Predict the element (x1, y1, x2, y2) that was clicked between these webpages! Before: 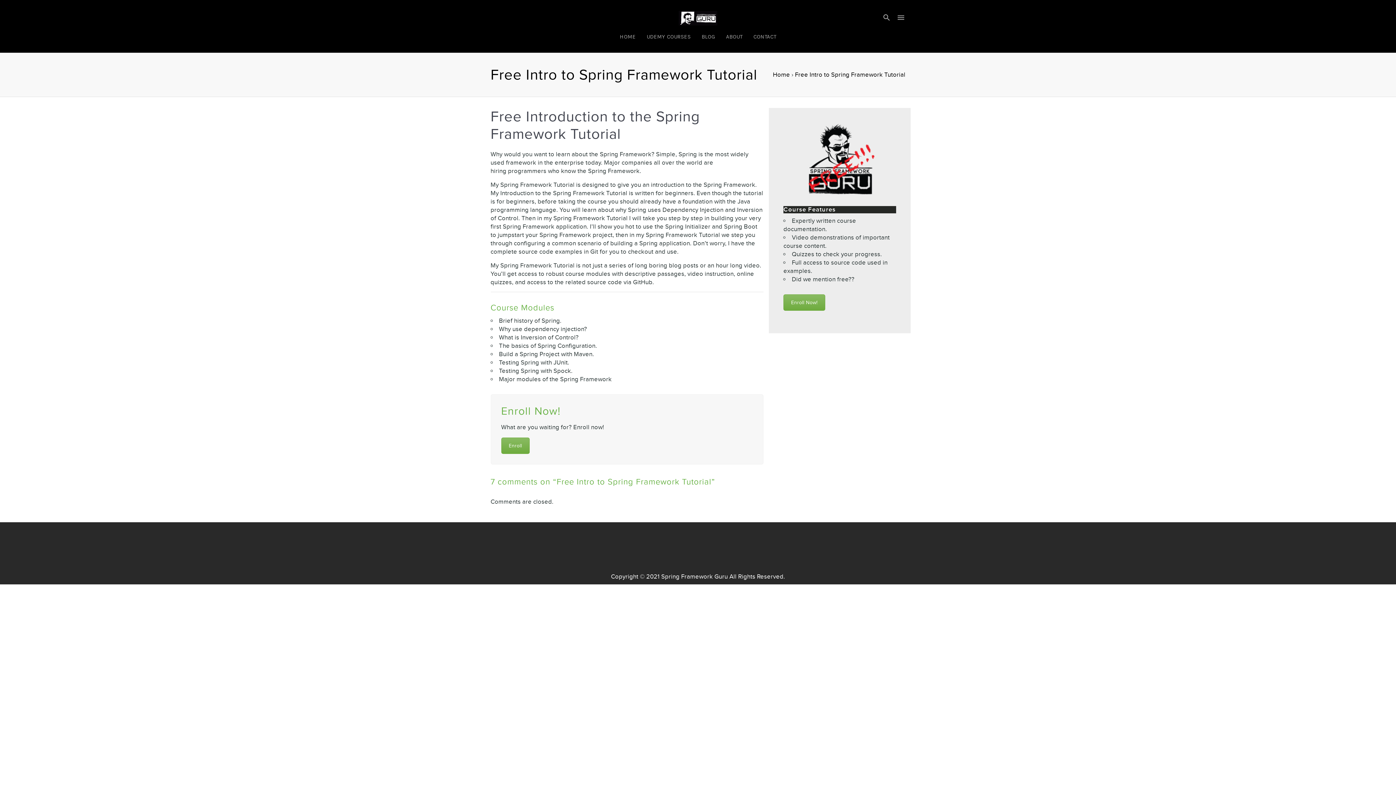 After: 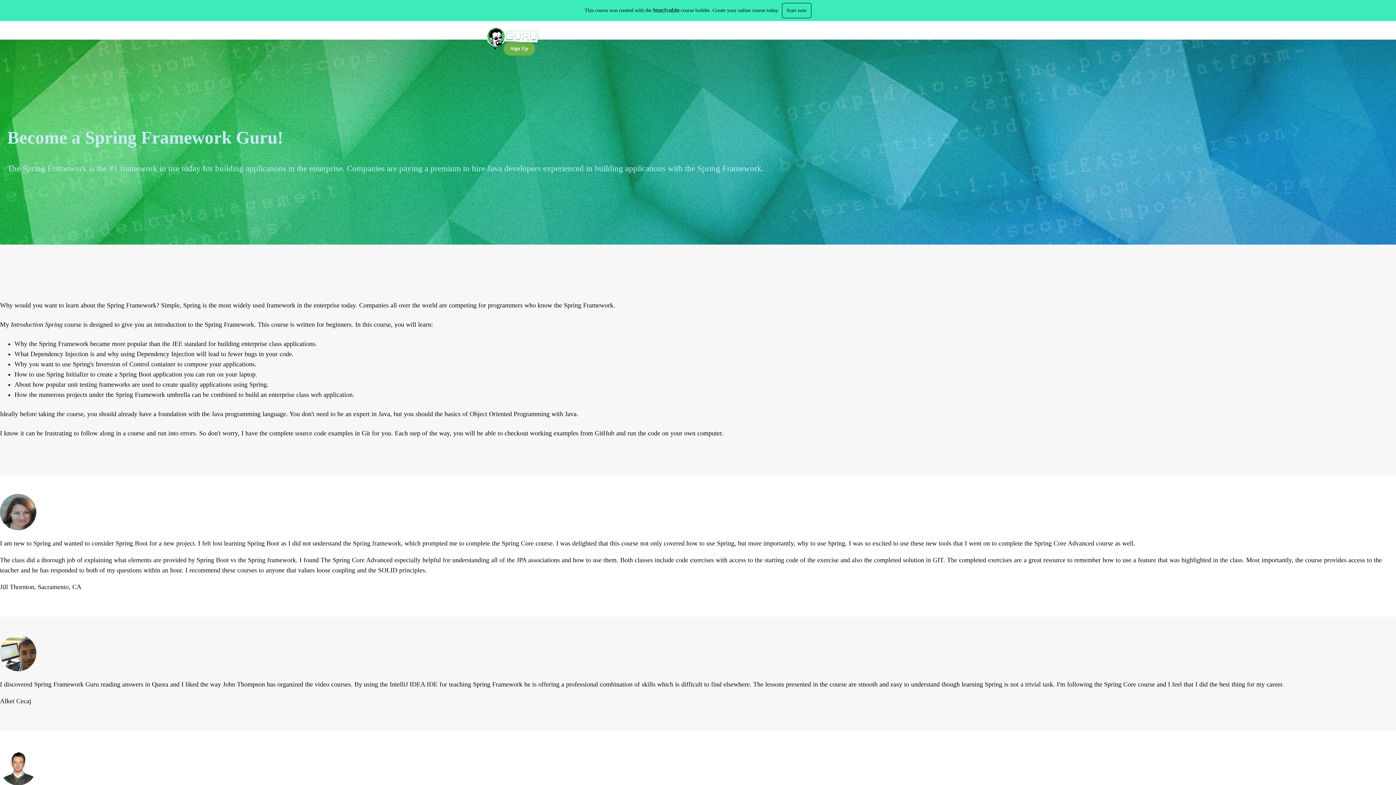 Action: label: Enroll bbox: (501, 437, 529, 454)